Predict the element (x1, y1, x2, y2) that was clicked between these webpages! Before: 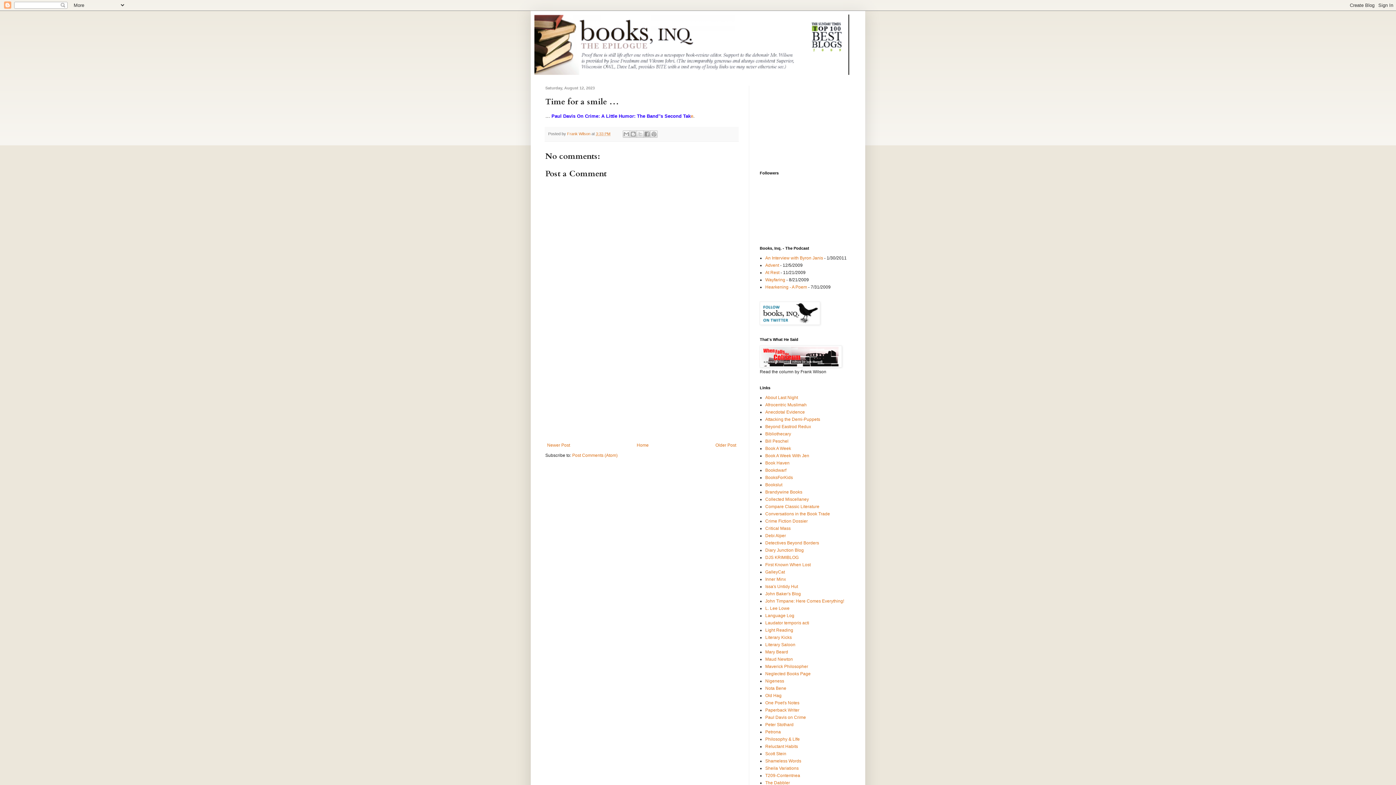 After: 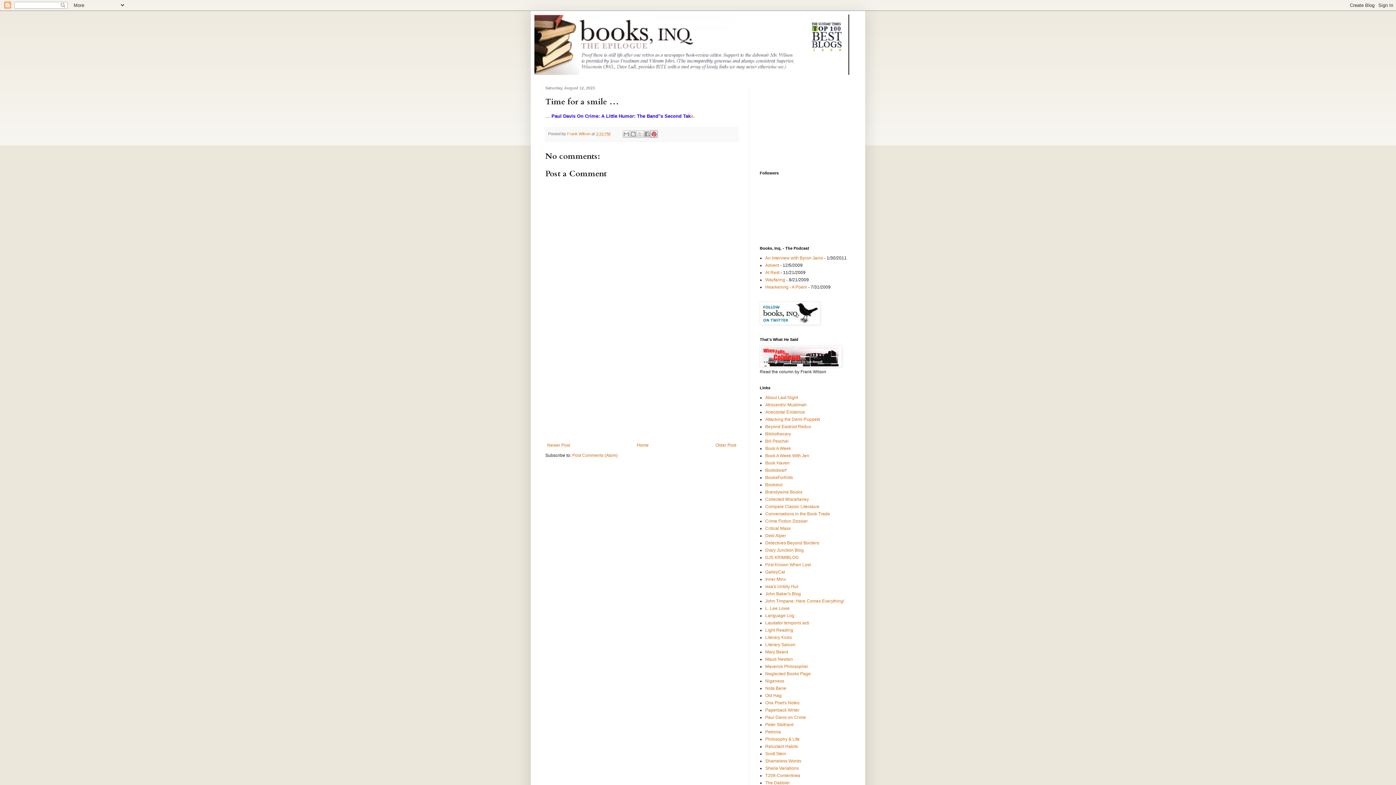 Action: label: Share to Pinterest bbox: (650, 130, 657, 137)